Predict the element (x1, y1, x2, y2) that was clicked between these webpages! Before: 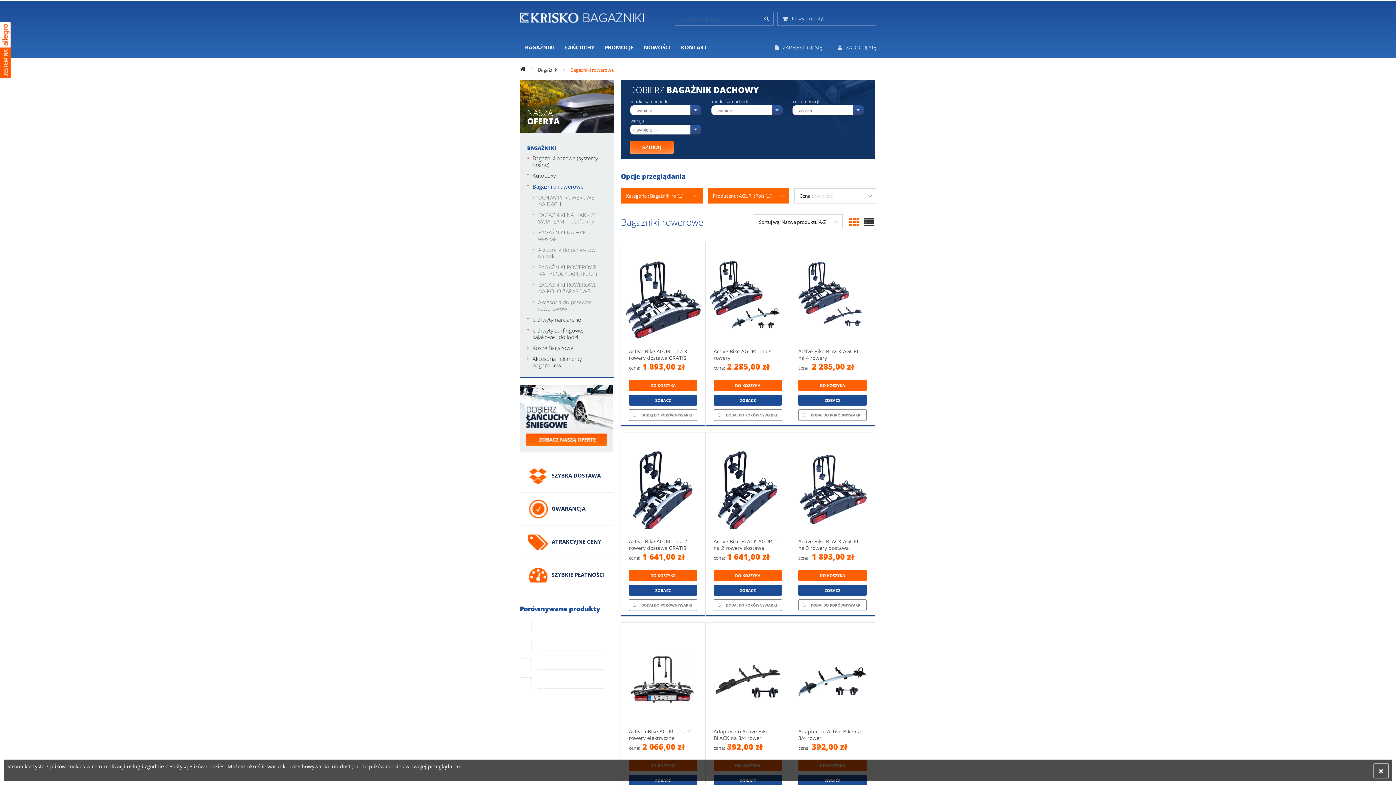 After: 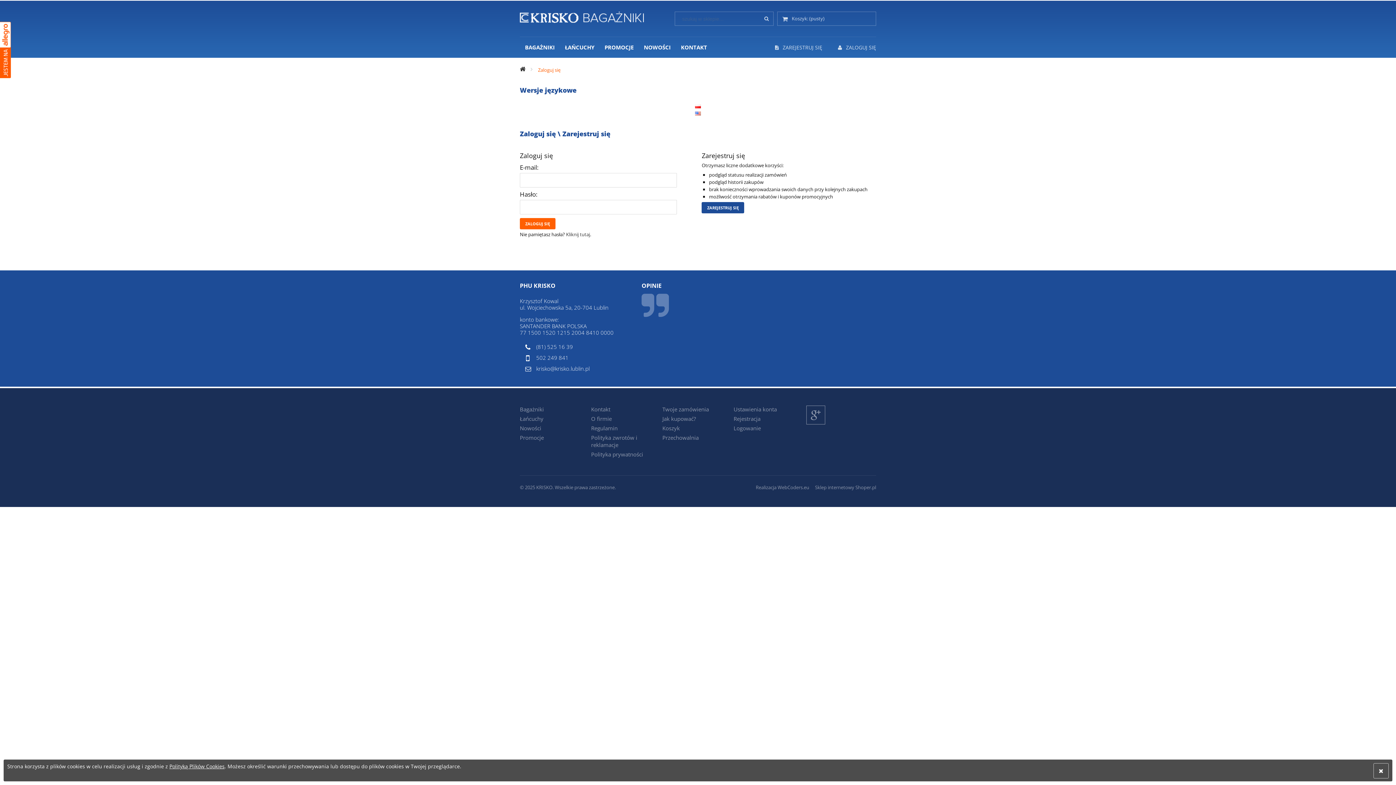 Action: label:  ZALOGUJ SIĘ bbox: (838, 44, 876, 50)